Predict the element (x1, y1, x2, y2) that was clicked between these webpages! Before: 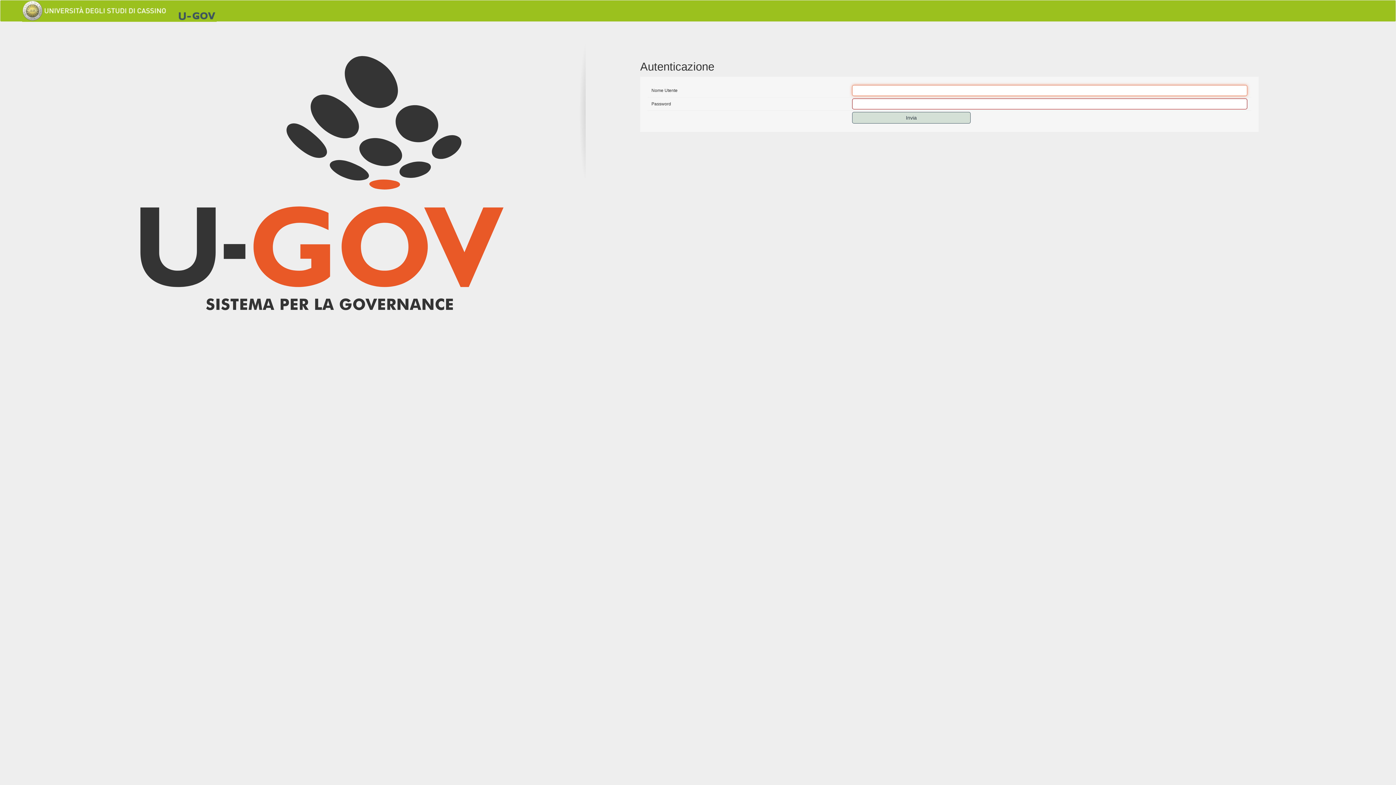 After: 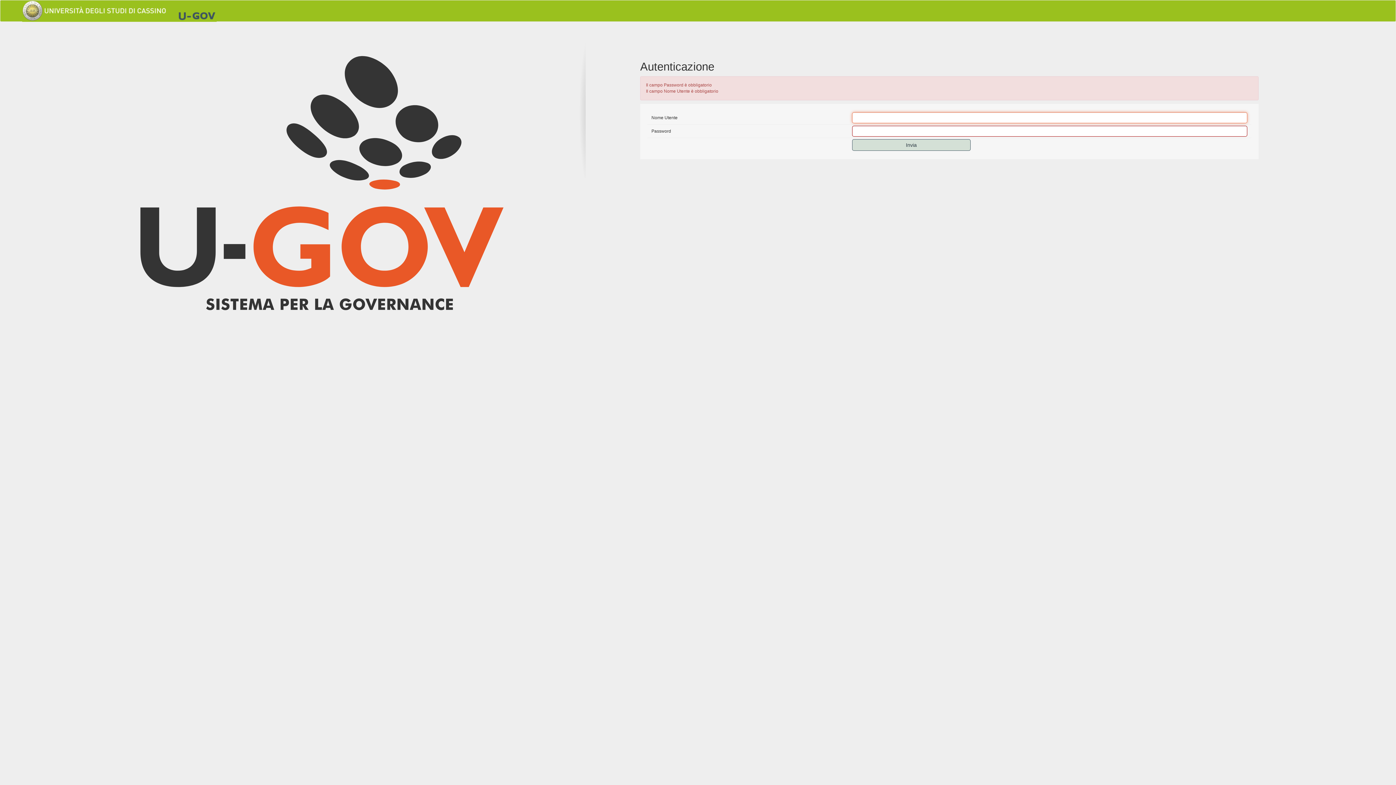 Action: bbox: (852, 112, 970, 123) label: Invia